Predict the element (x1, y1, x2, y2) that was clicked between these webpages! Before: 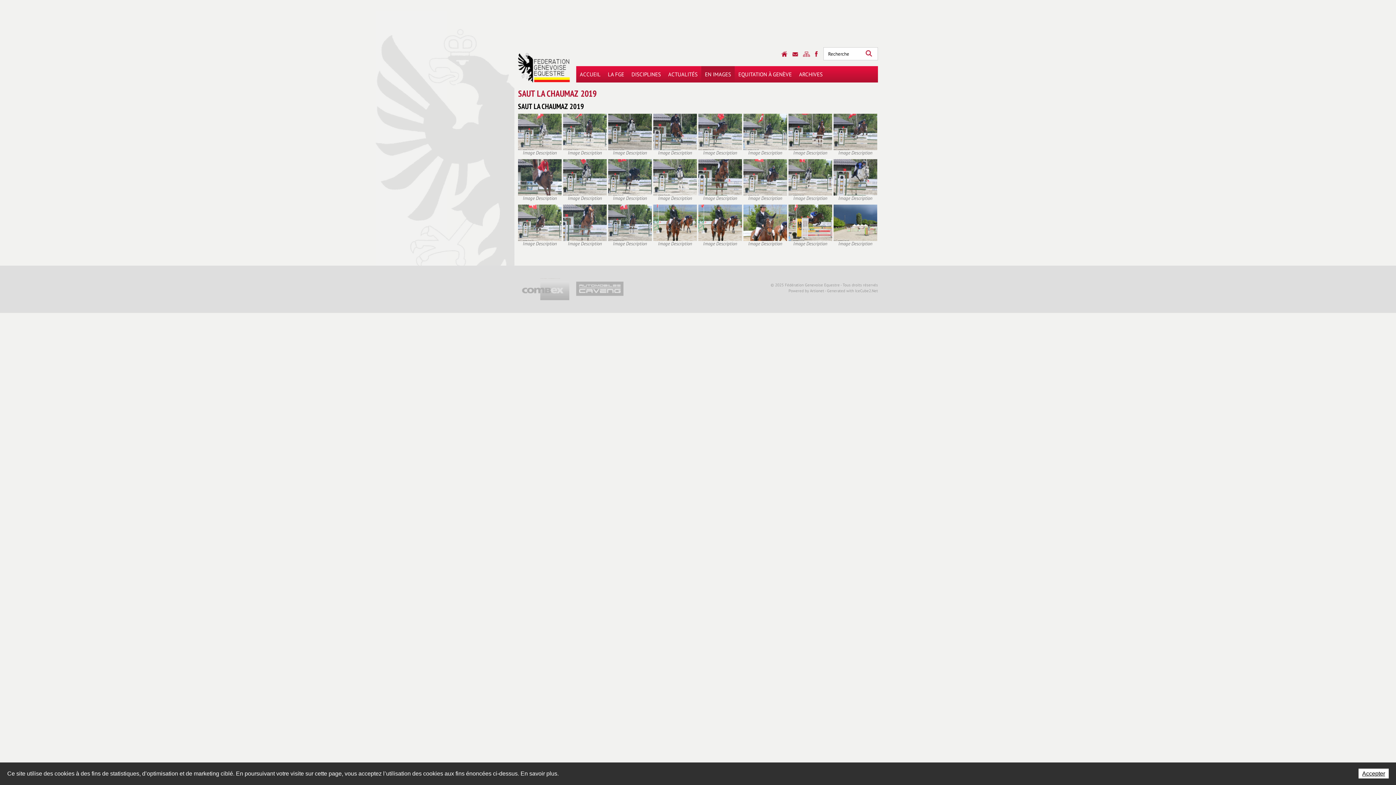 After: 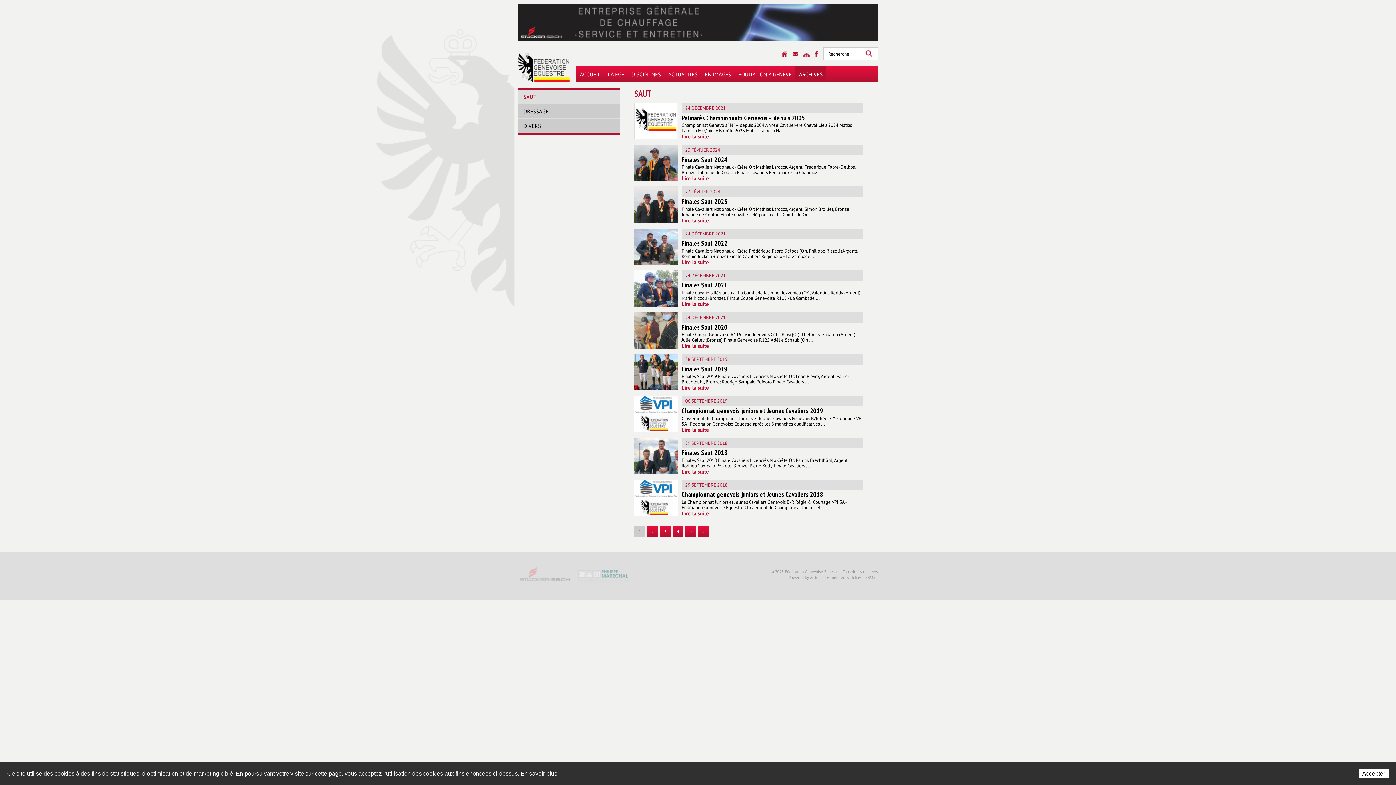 Action: label: ARCHIVES bbox: (795, 66, 826, 82)